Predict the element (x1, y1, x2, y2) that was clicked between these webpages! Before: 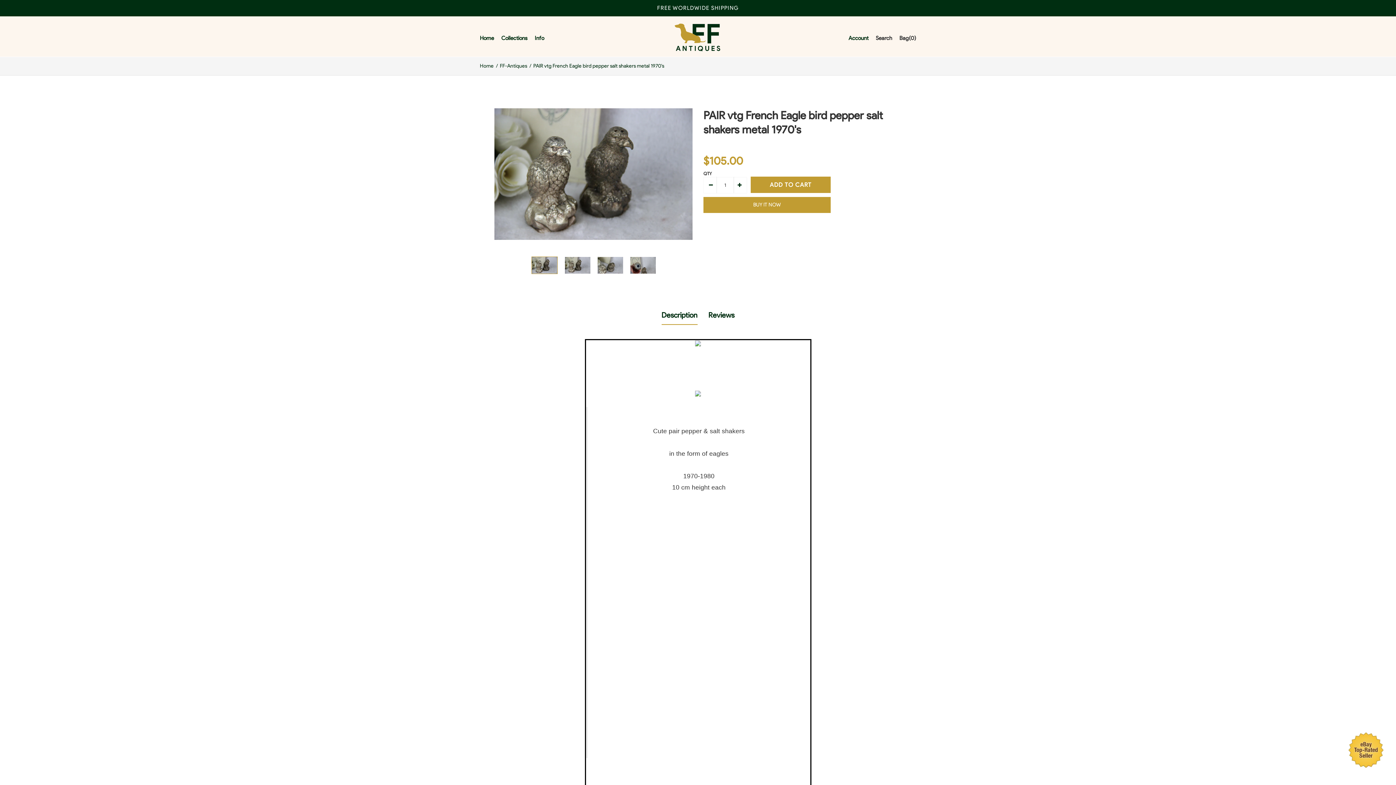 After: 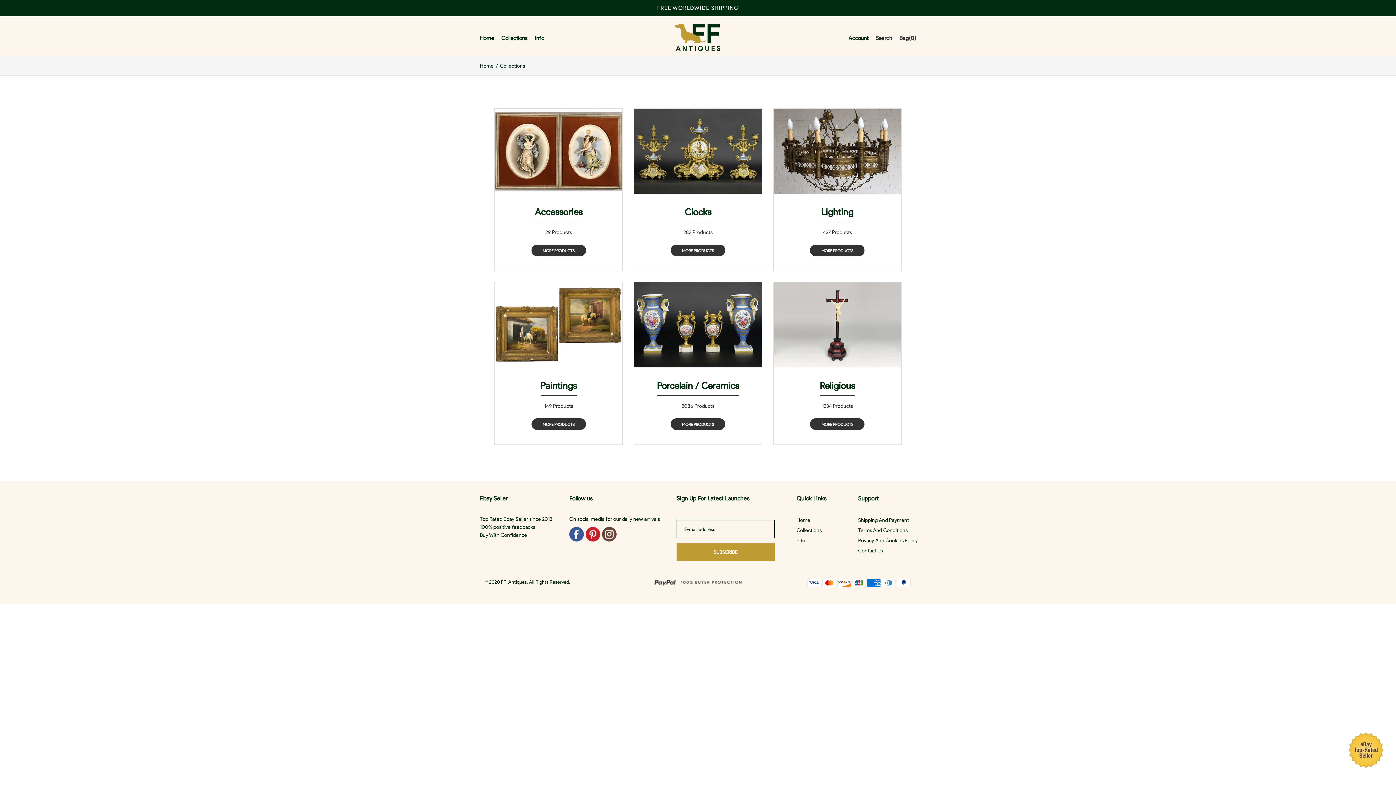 Action: label: Collections bbox: (501, 33, 527, 42)